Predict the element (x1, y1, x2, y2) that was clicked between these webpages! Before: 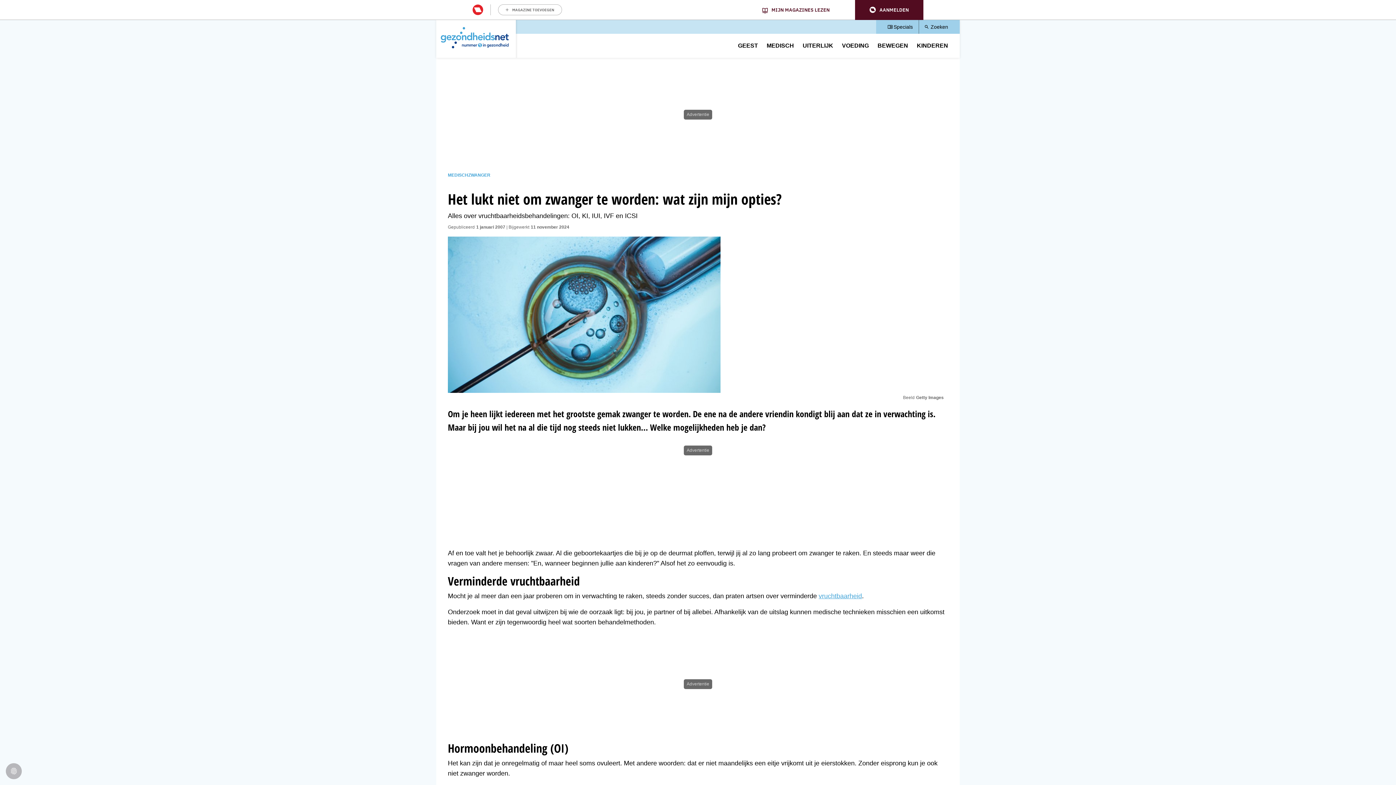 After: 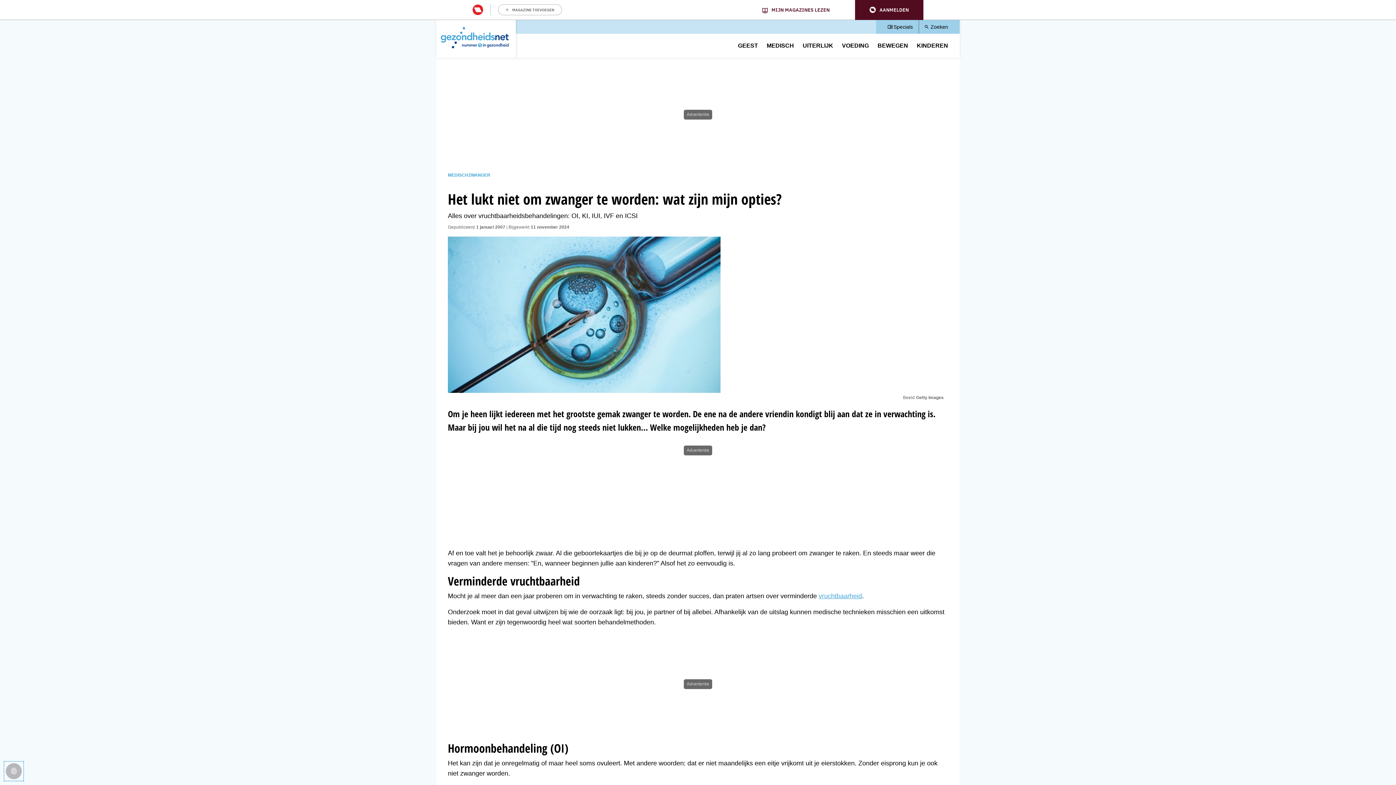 Action: bbox: (5, 763, 21, 779)